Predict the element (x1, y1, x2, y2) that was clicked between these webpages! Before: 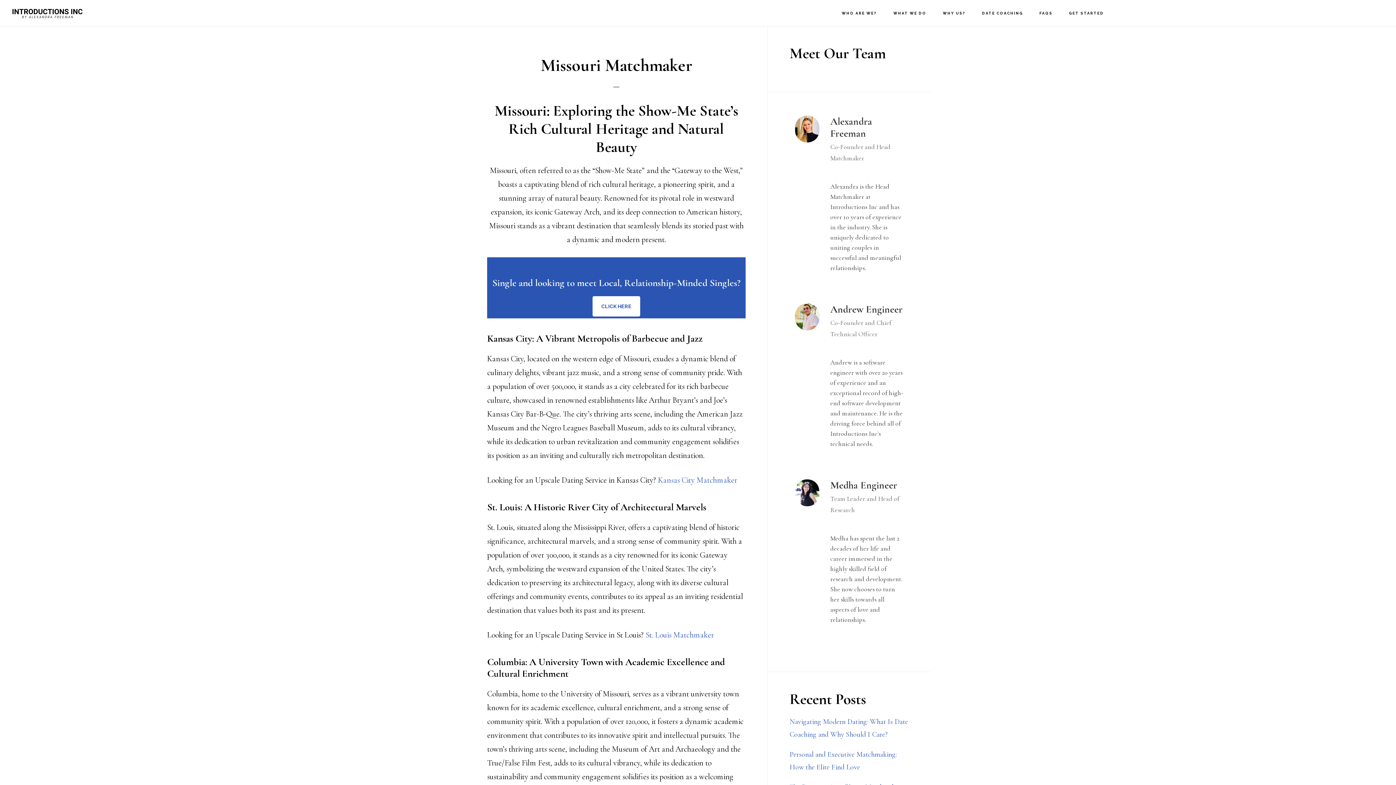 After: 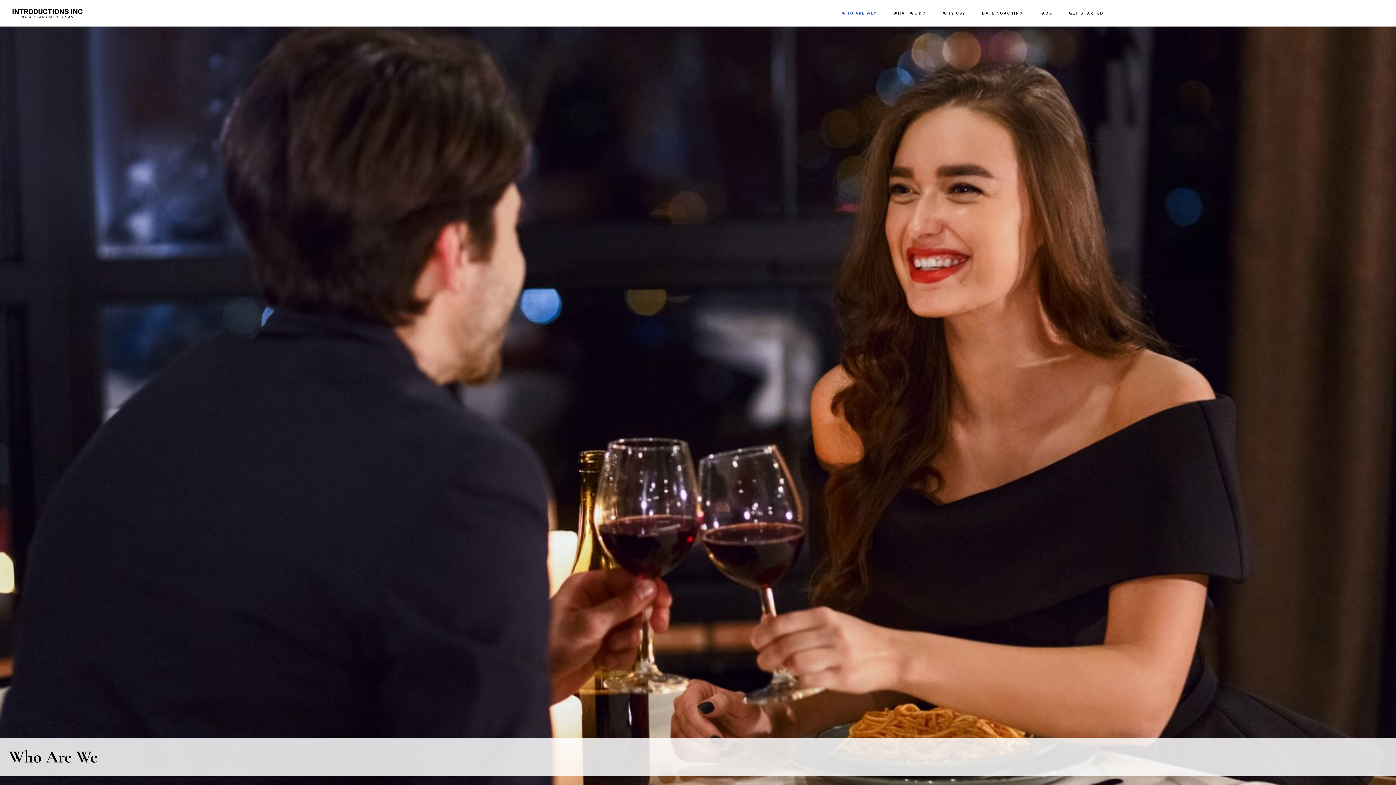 Action: label: WHO ARE WE? bbox: (834, 0, 884, 26)